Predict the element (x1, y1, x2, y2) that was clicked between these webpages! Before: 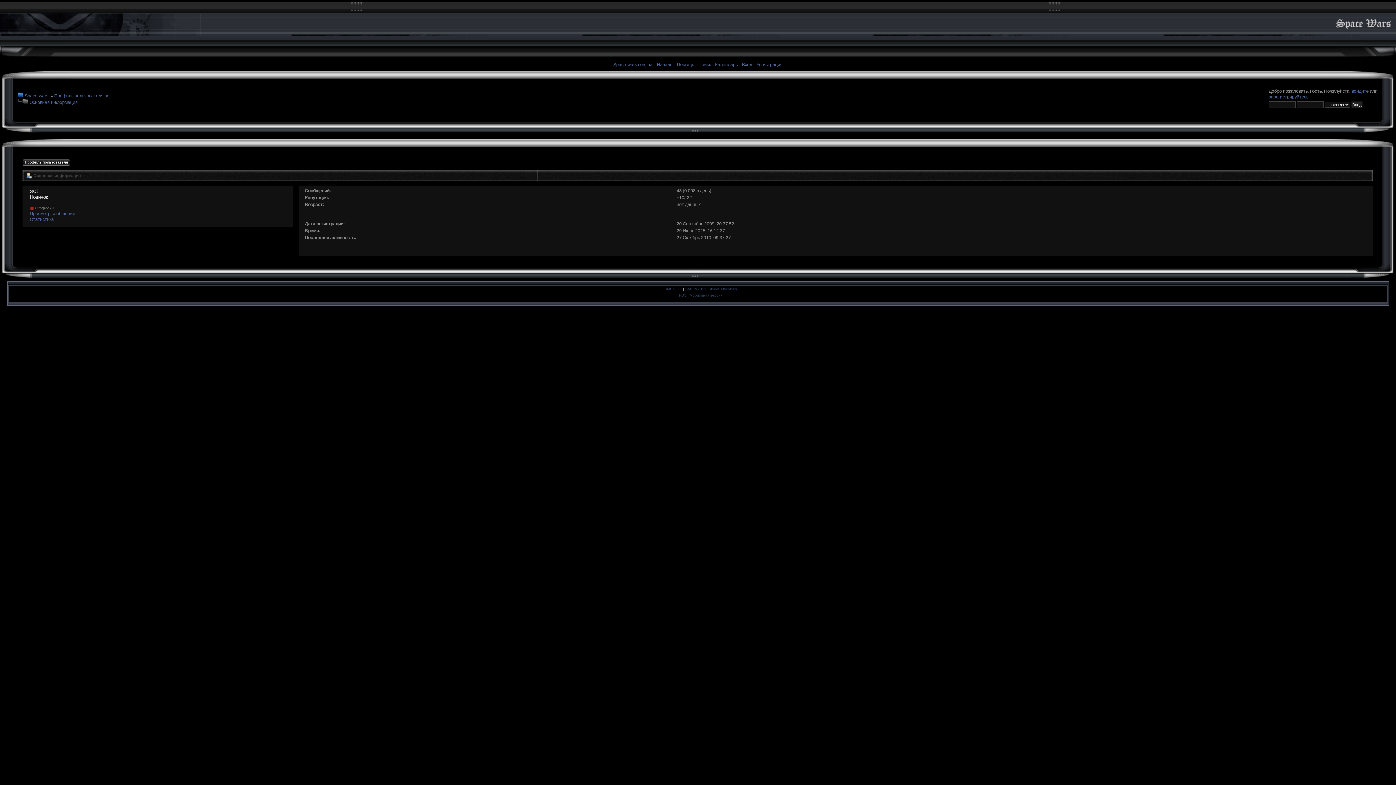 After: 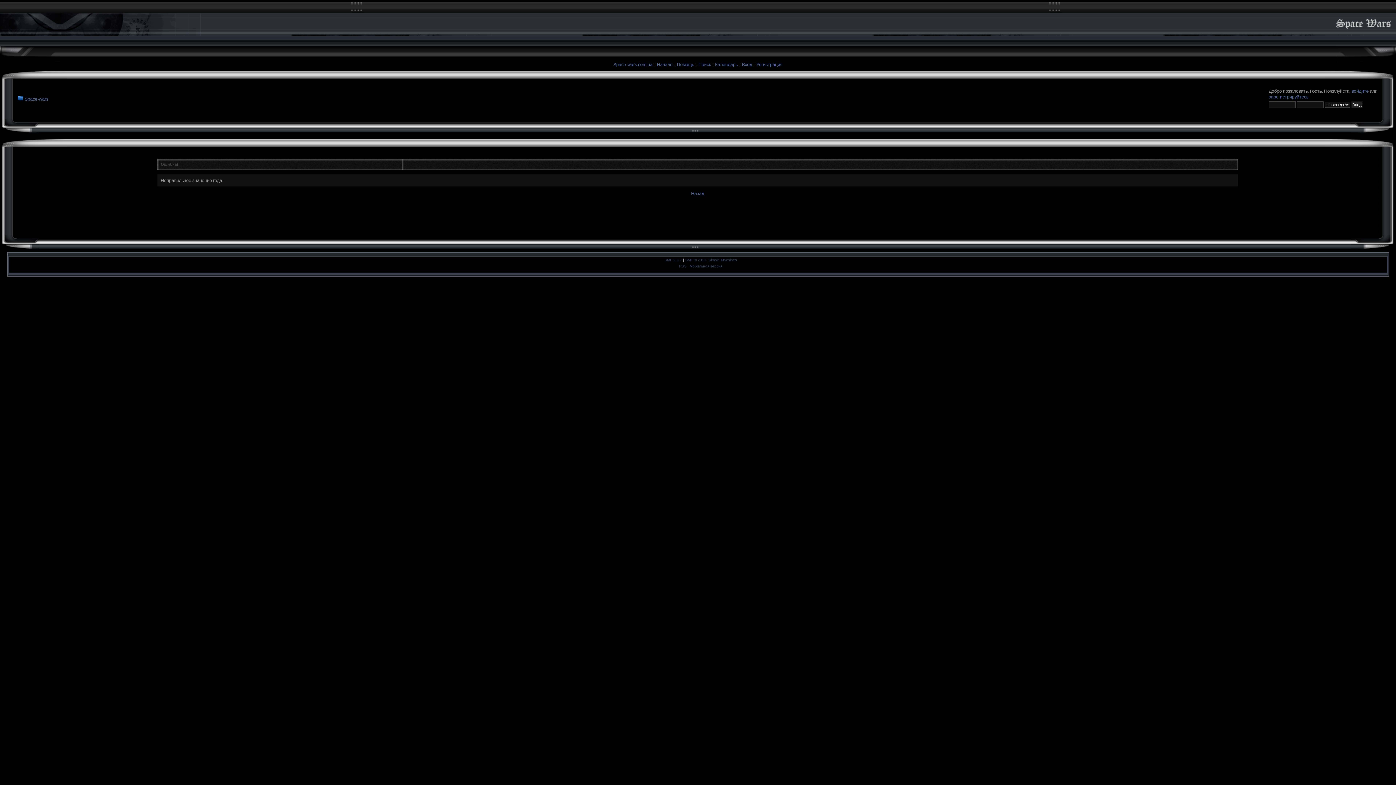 Action: label: Календарь bbox: (715, 62, 737, 67)